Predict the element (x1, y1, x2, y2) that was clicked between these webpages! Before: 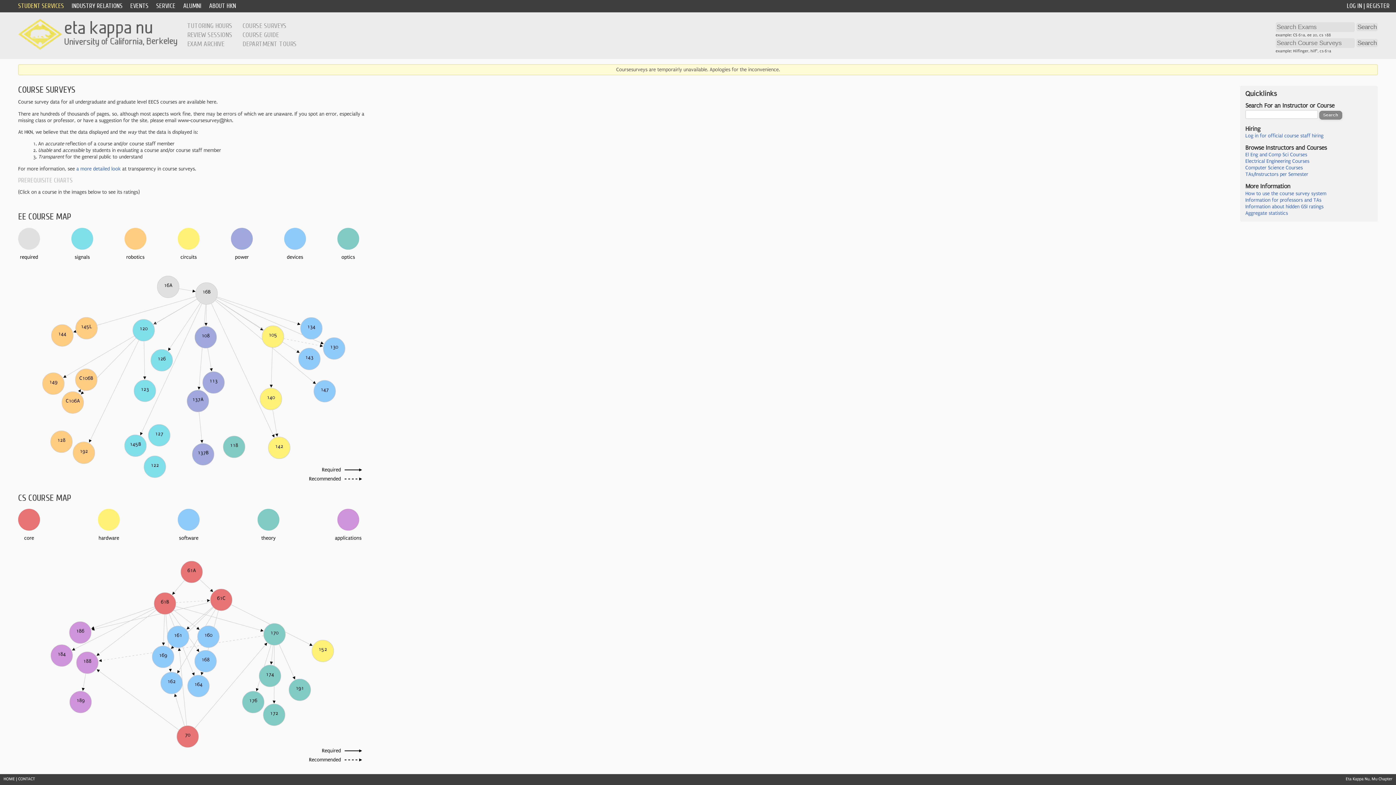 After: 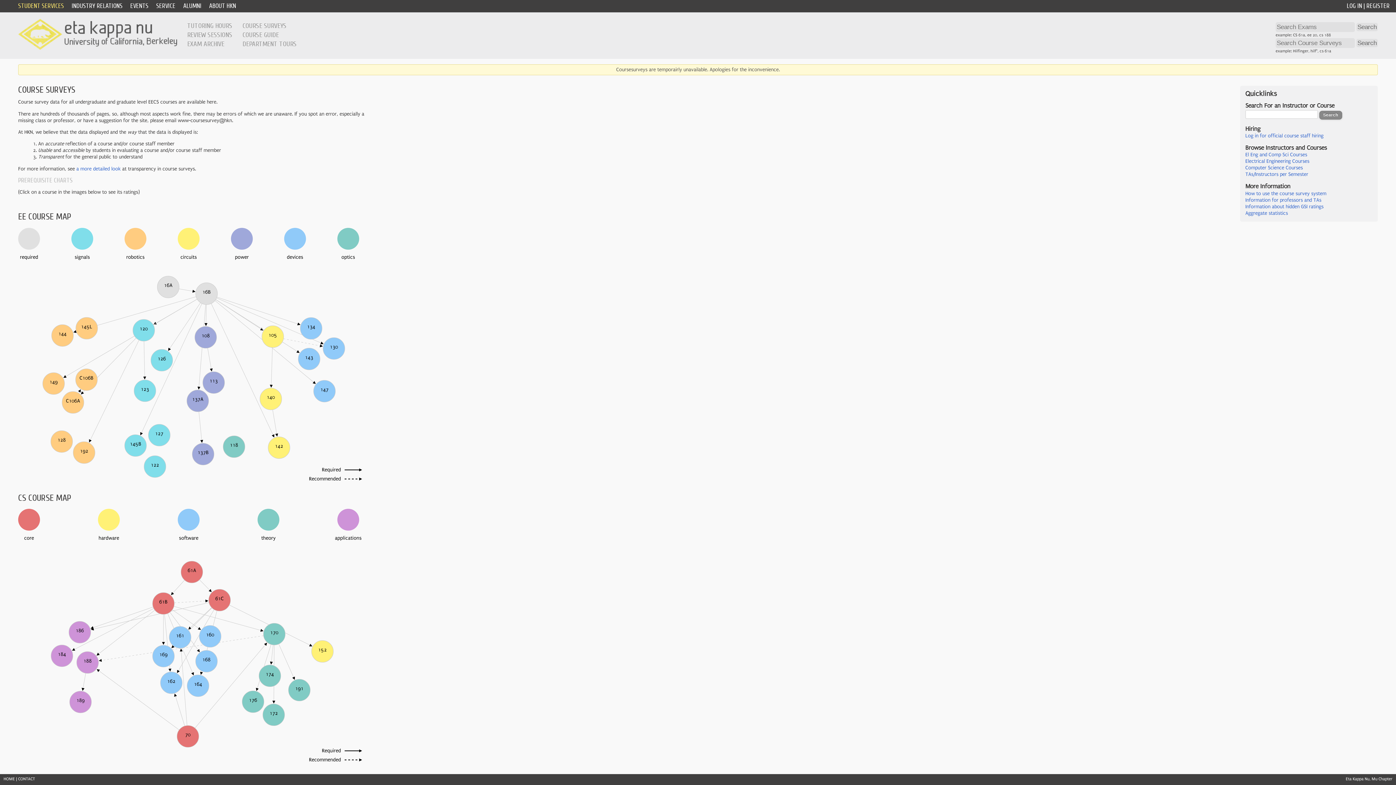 Action: bbox: (18, 2, 64, 9) label: STUDENT SERVICES